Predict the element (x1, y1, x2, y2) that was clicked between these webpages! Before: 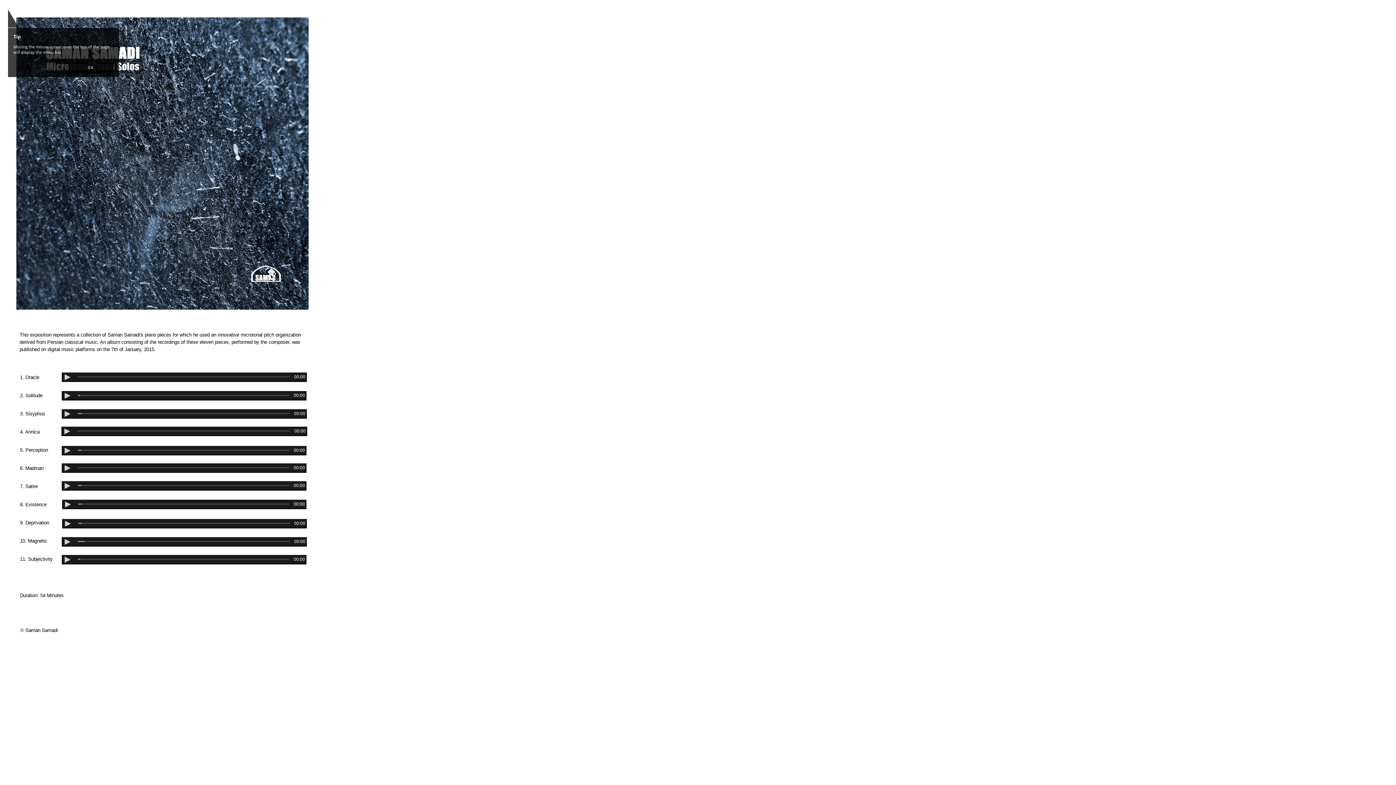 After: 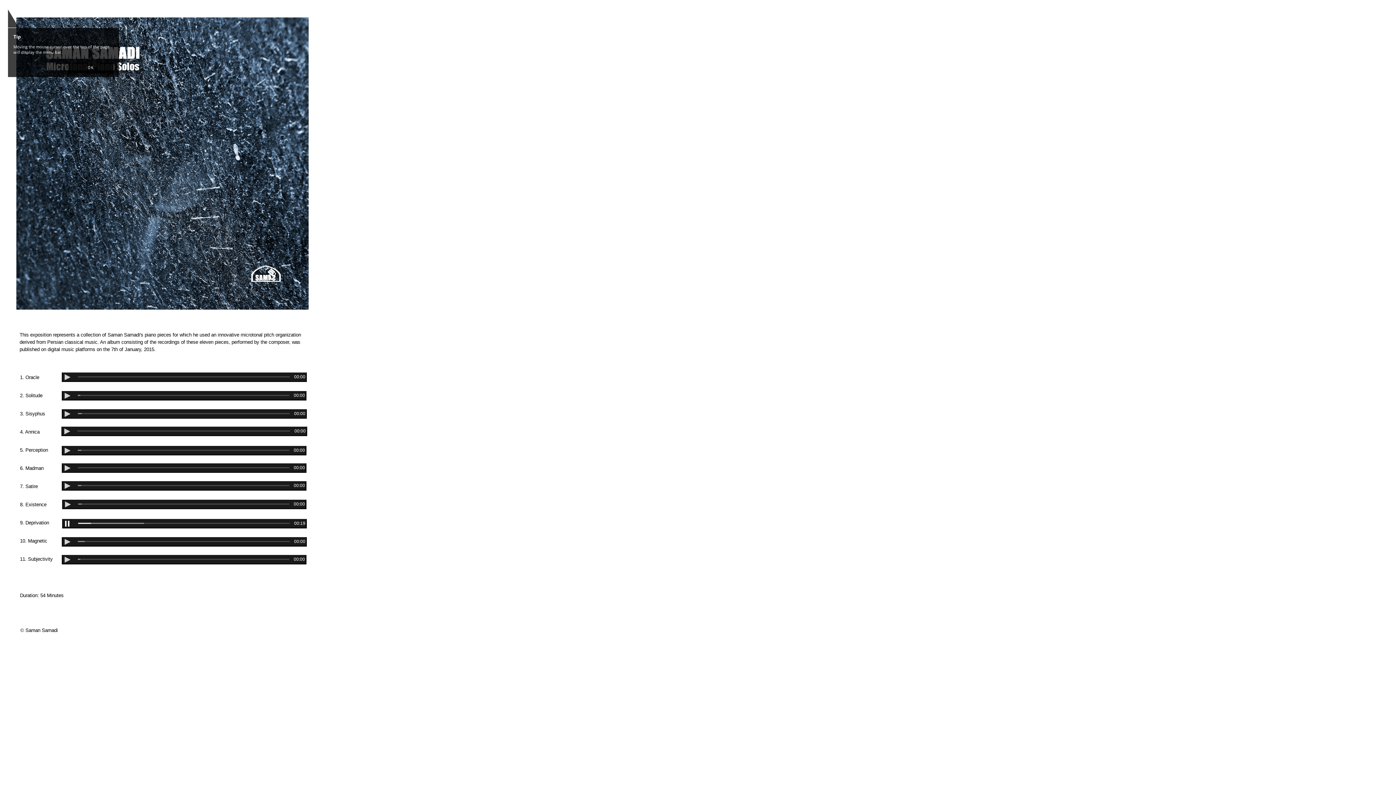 Action: label: Play bbox: (62, 519, 73, 527)